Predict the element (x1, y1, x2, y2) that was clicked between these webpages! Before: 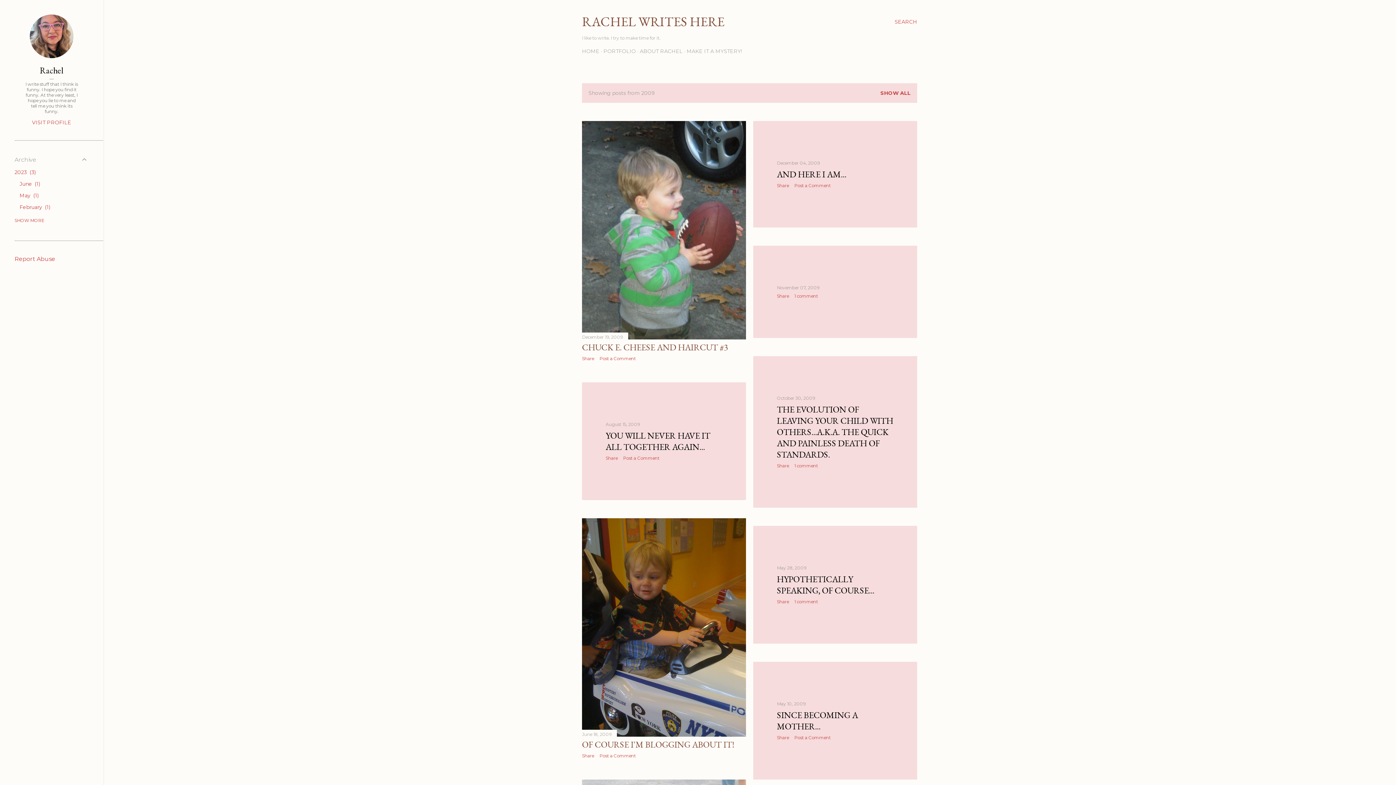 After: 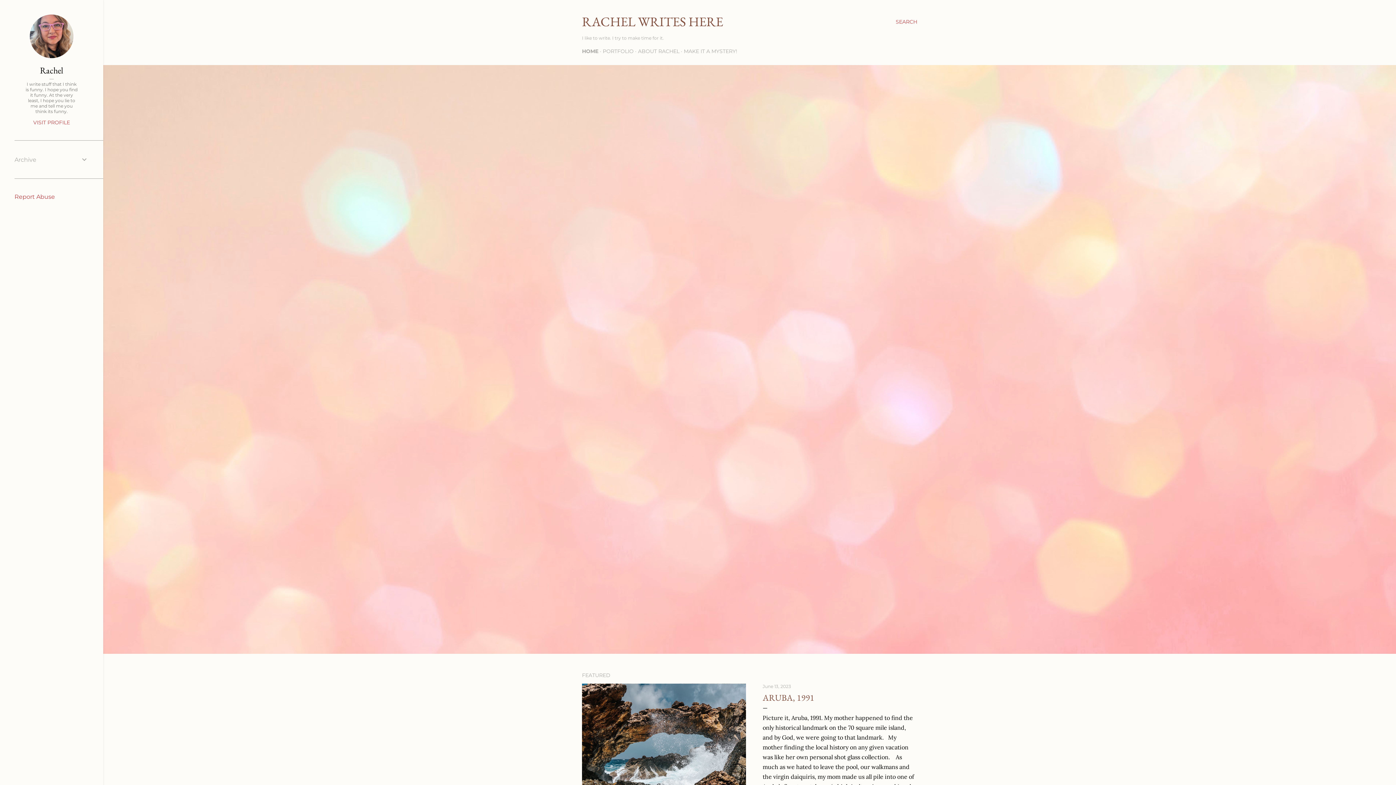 Action: bbox: (582, 48, 599, 54) label: HOME